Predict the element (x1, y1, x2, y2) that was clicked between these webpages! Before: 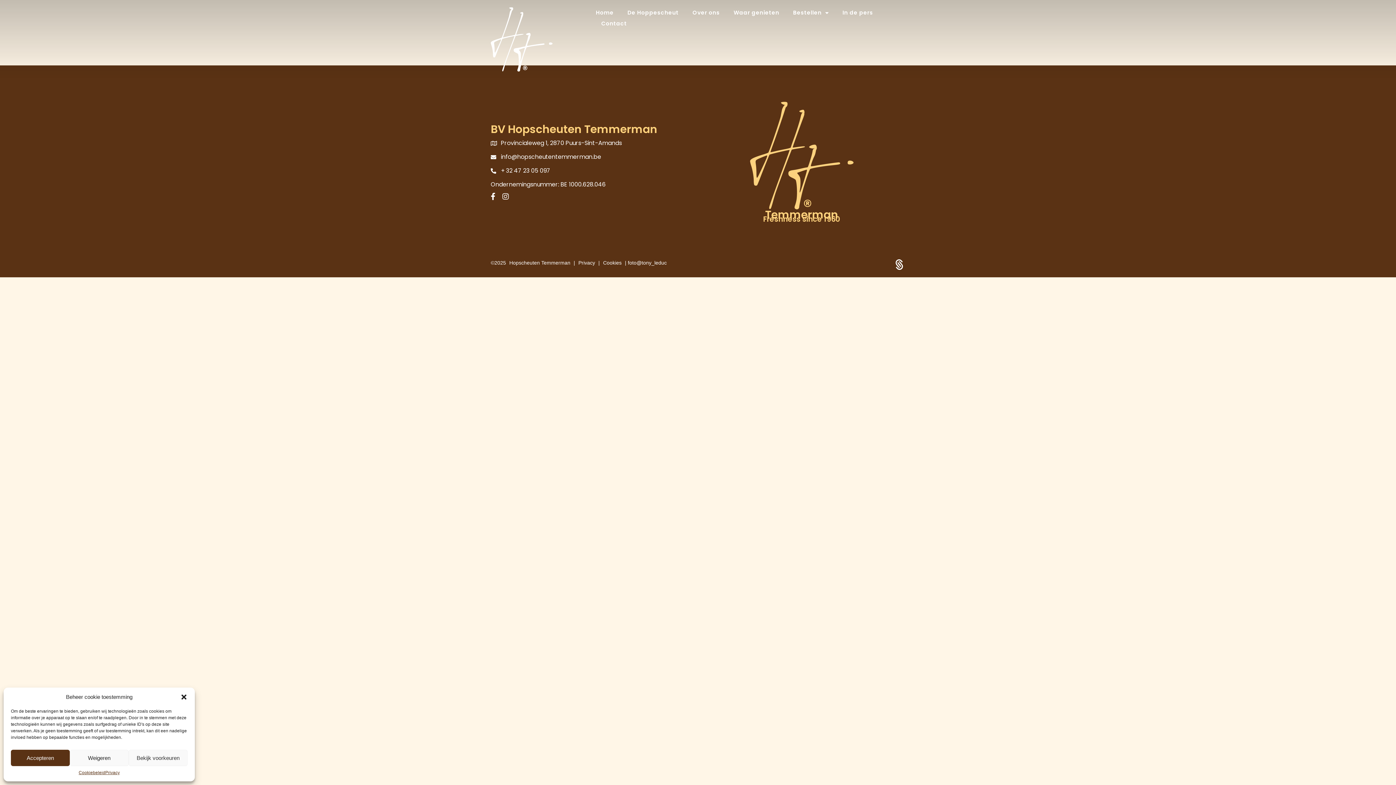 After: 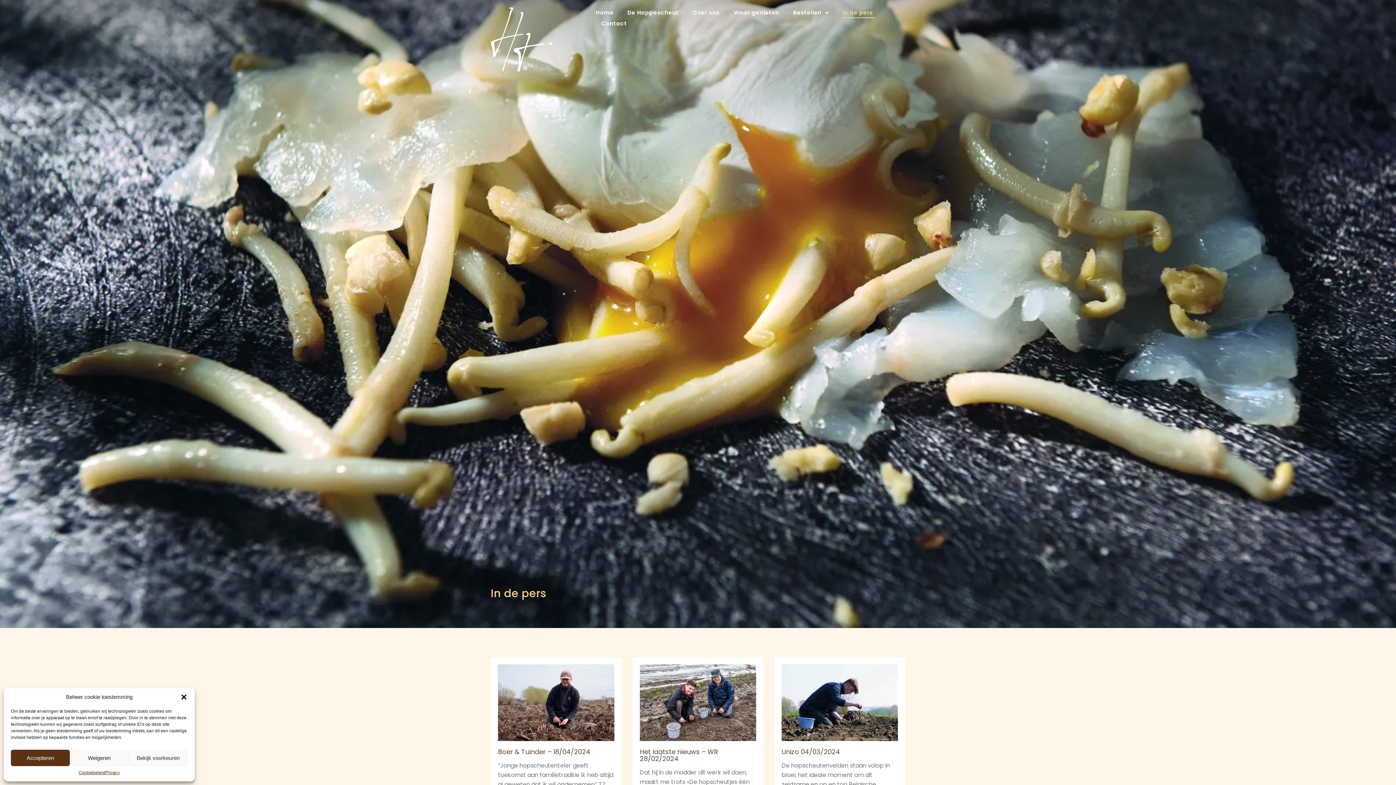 Action: label: In de pers bbox: (841, 7, 874, 18)